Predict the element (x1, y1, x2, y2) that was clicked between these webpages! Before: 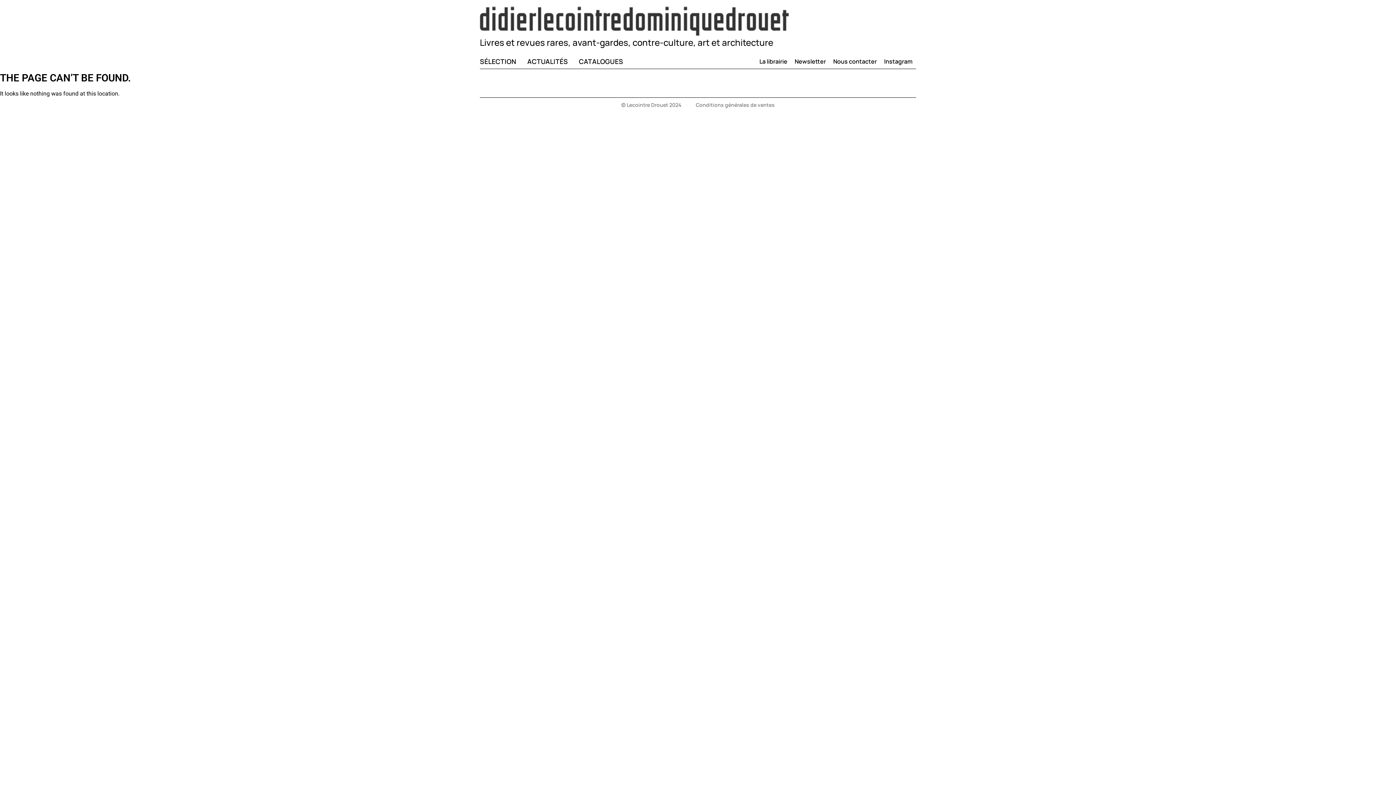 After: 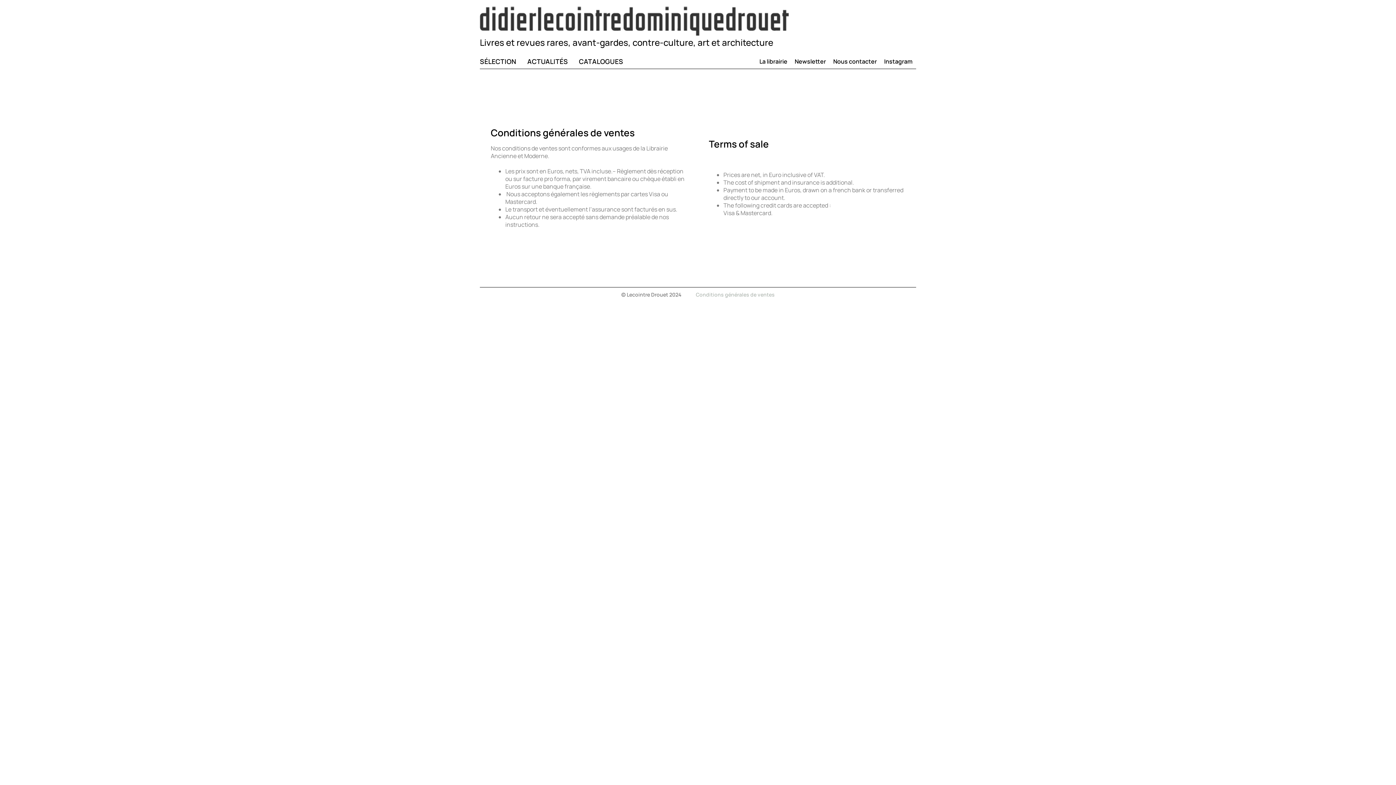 Action: bbox: (688, 101, 782, 108) label: Conditions générales de ventes